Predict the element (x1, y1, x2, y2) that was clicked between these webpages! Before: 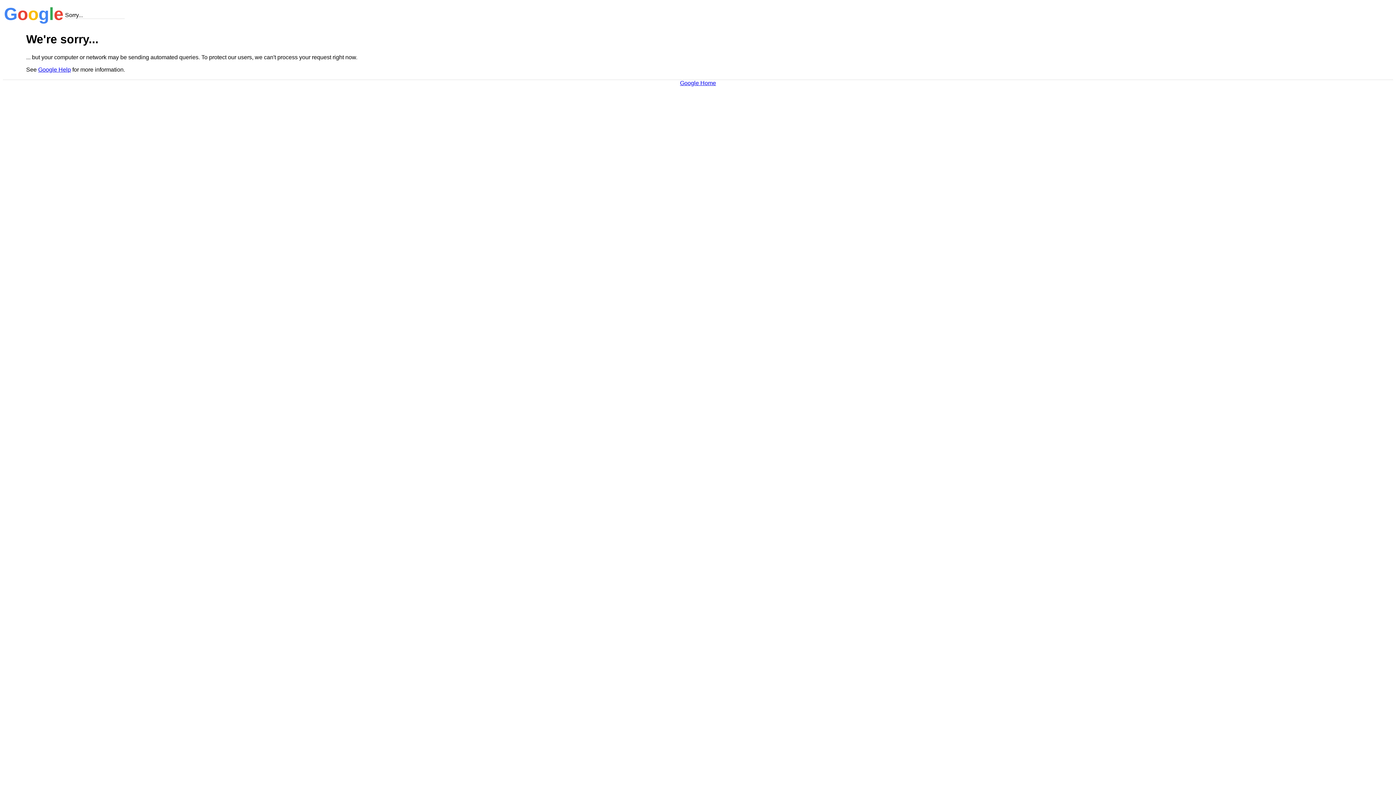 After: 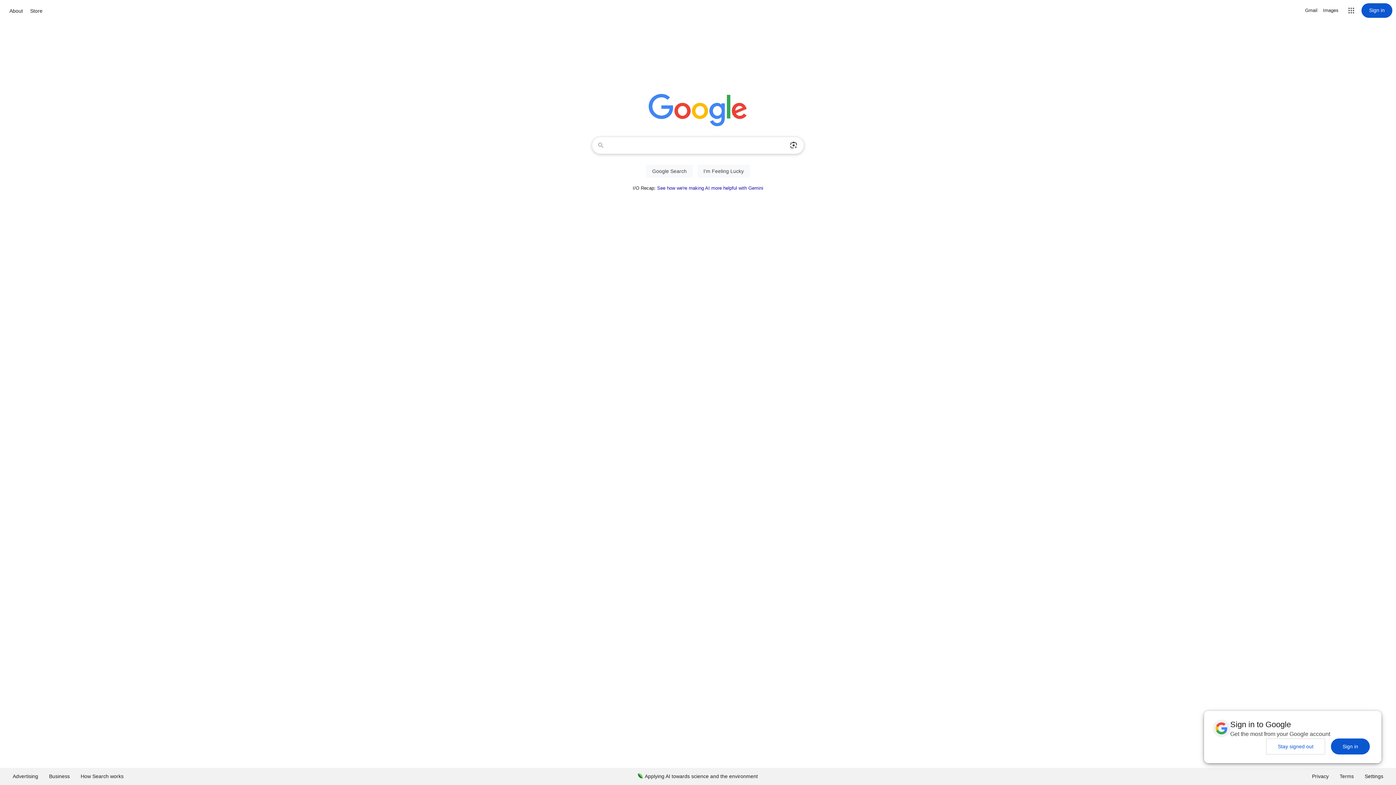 Action: label: Google Home bbox: (680, 79, 716, 86)